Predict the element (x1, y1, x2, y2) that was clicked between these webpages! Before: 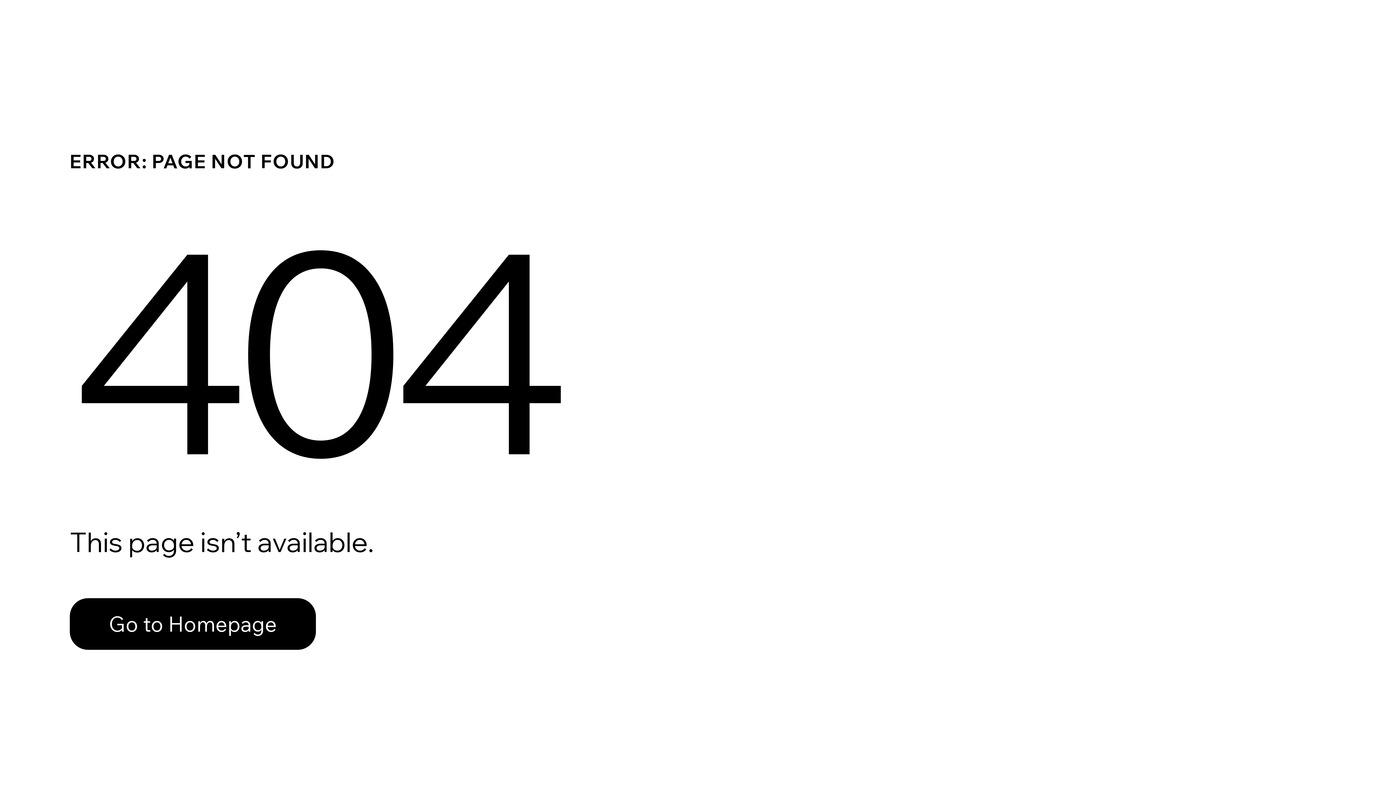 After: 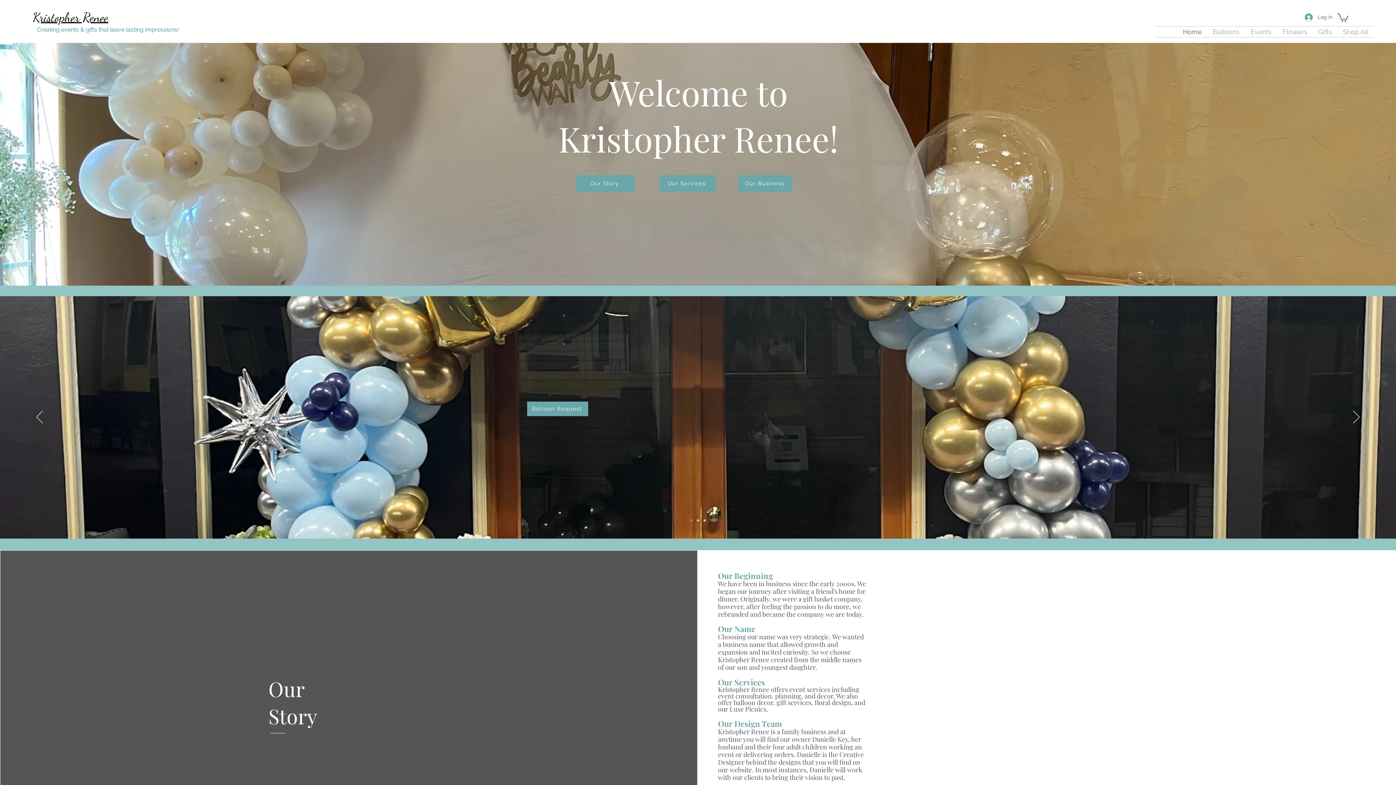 Action: label: Go to Homepage bbox: (69, 598, 316, 650)